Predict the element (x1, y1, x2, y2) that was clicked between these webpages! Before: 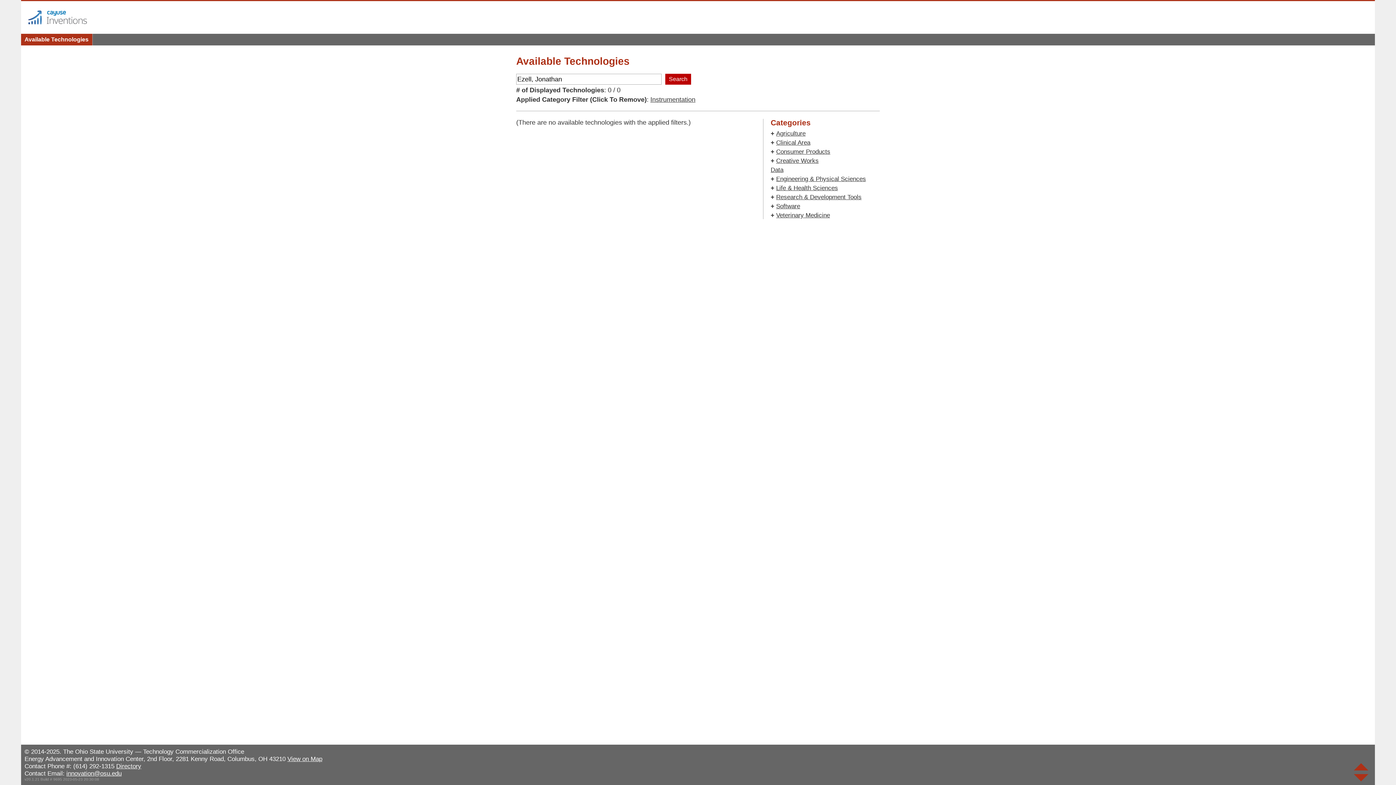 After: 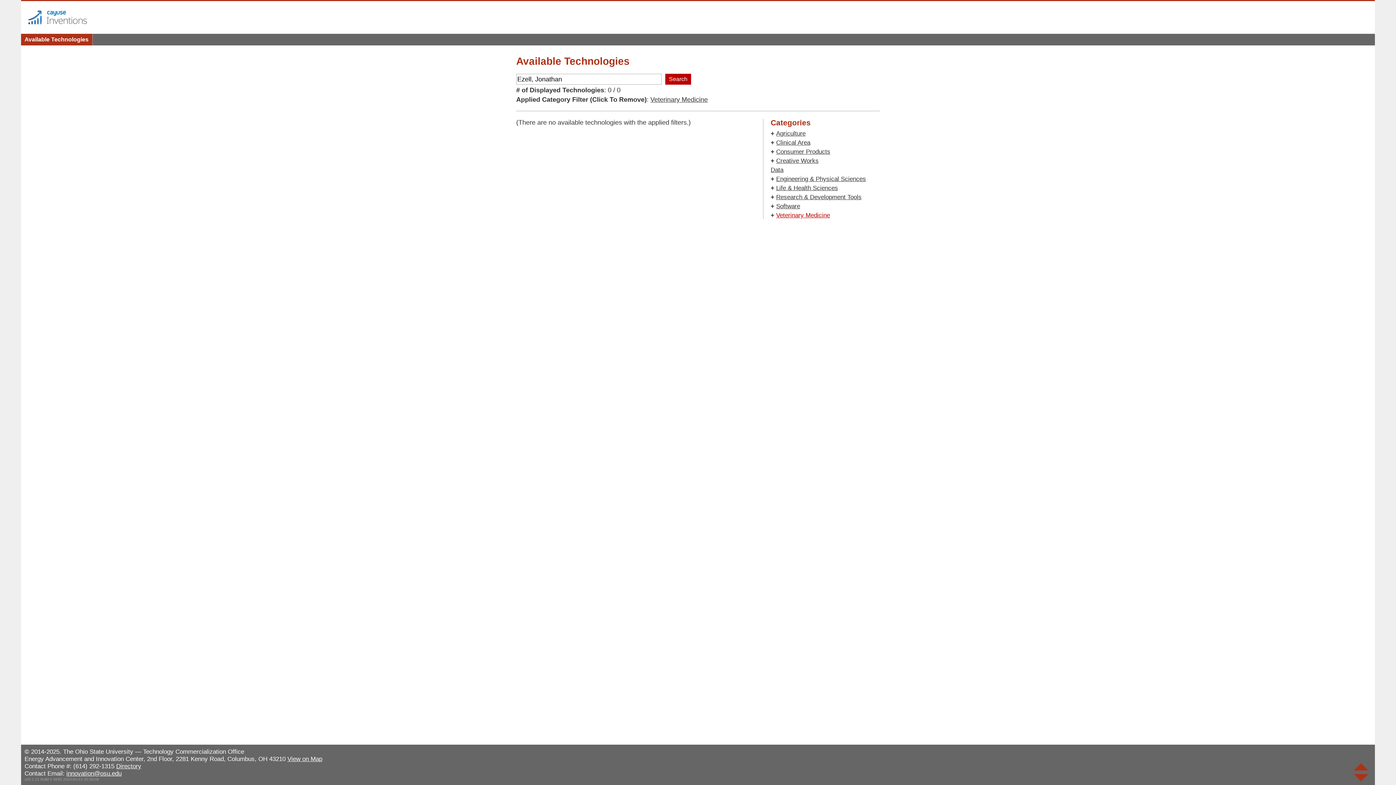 Action: bbox: (776, 212, 830, 218) label: Veterinary Medicine